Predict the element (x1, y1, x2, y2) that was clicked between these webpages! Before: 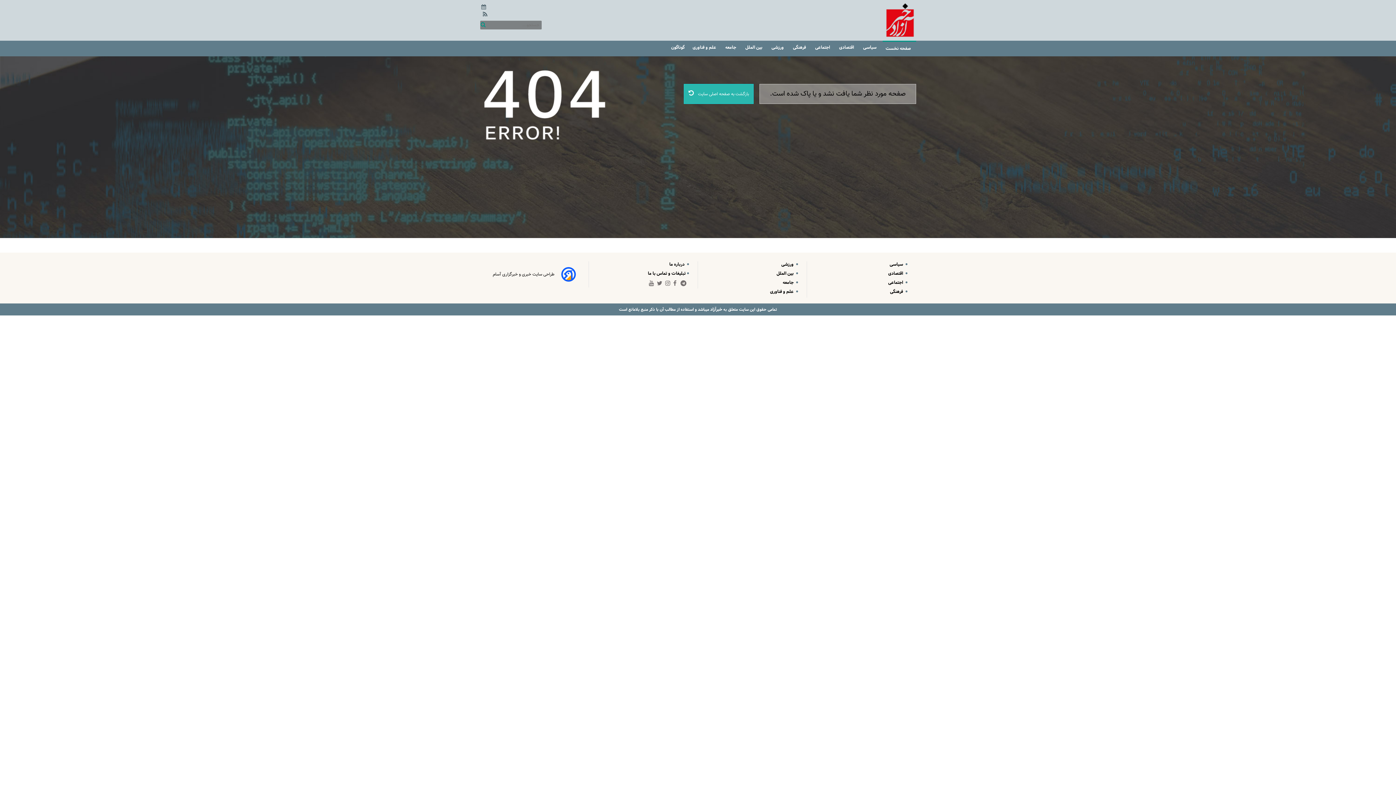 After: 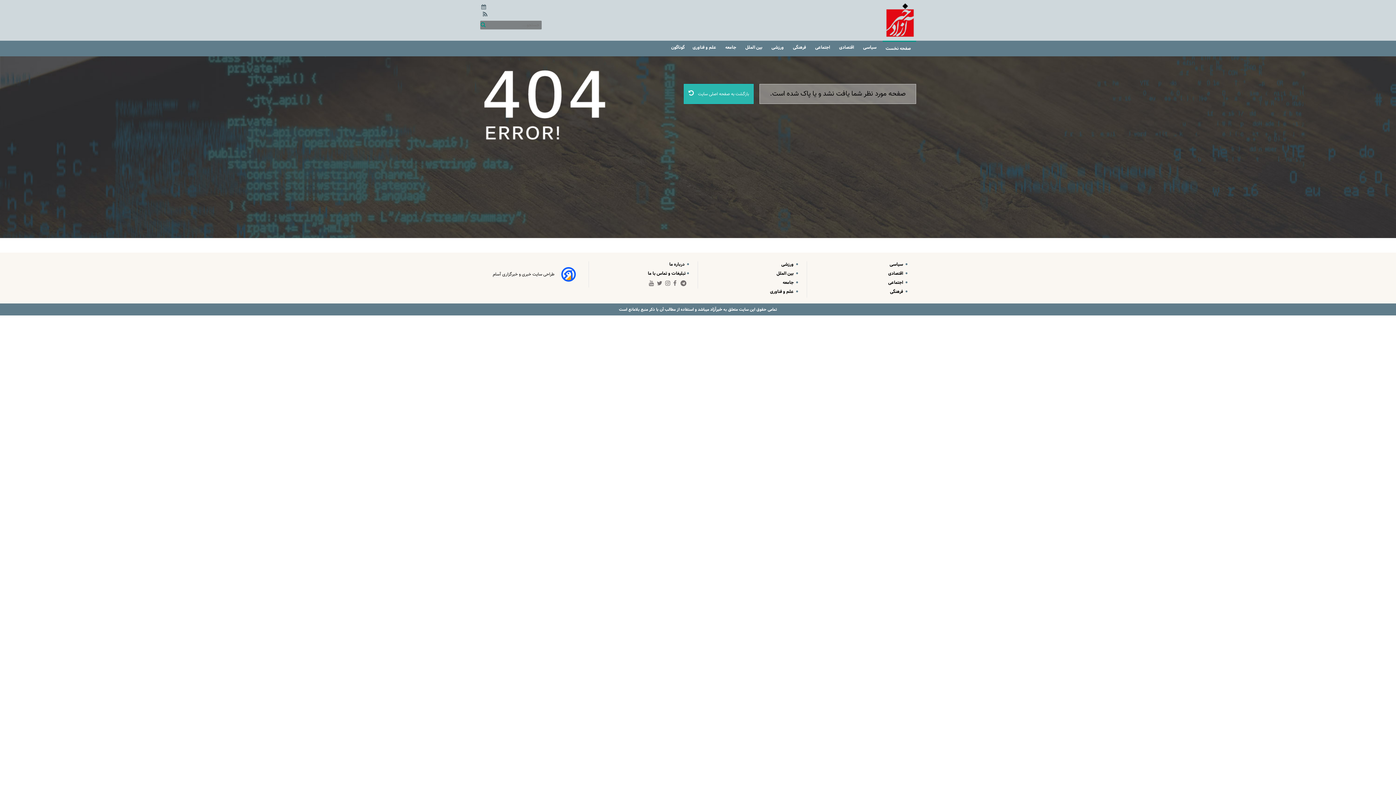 Action: bbox: (885, 45, 911, 51) label: صفحه نخست